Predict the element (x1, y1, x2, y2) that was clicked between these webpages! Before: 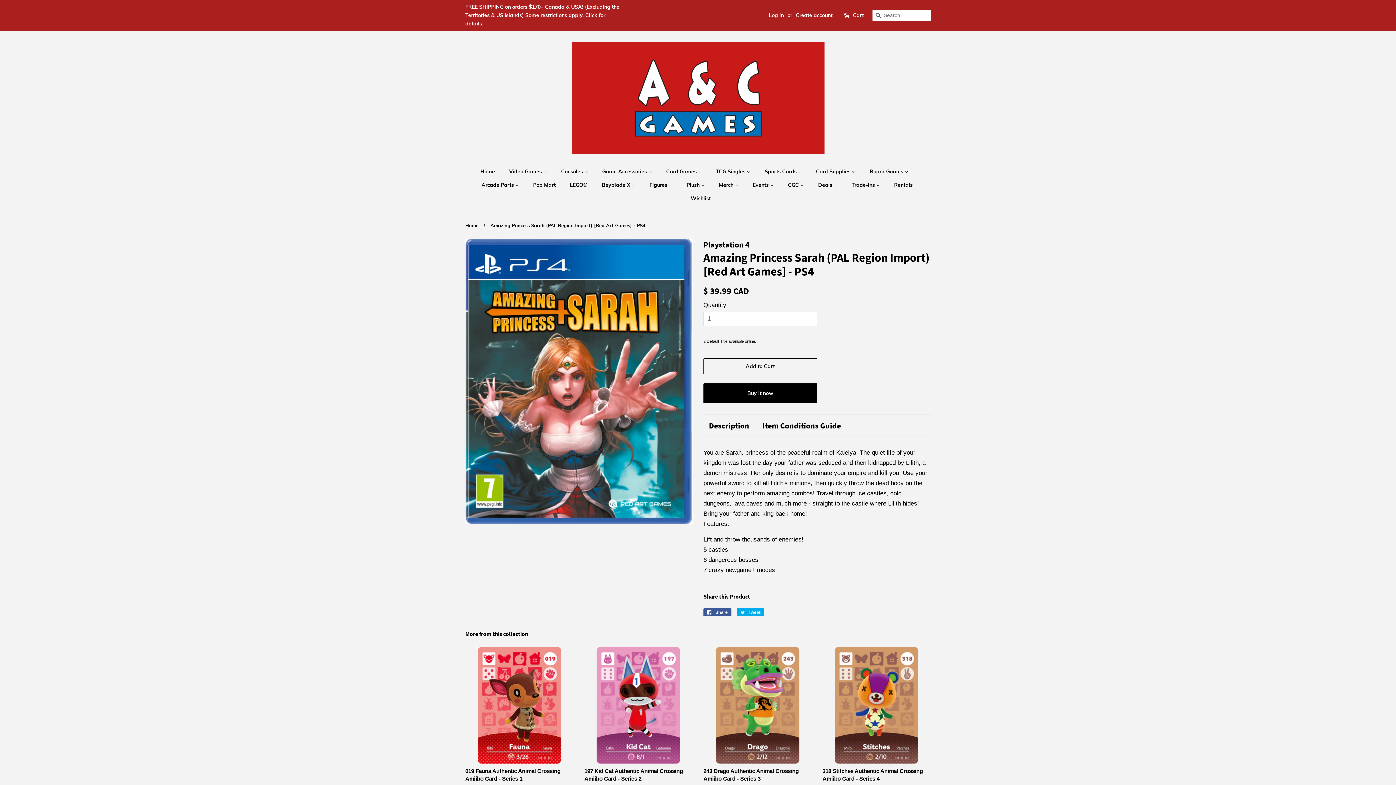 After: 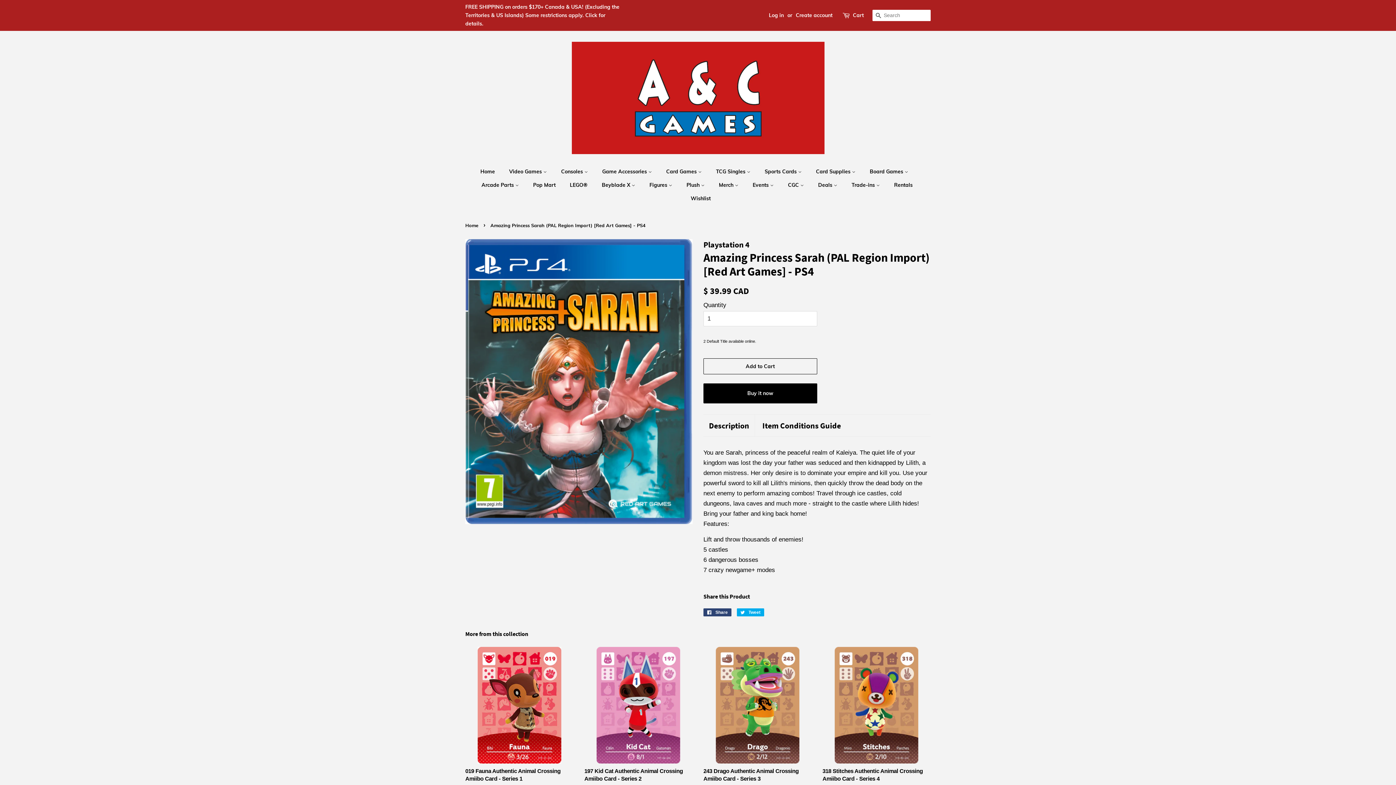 Action: bbox: (703, 608, 731, 616) label:  Share
Share on Facebook